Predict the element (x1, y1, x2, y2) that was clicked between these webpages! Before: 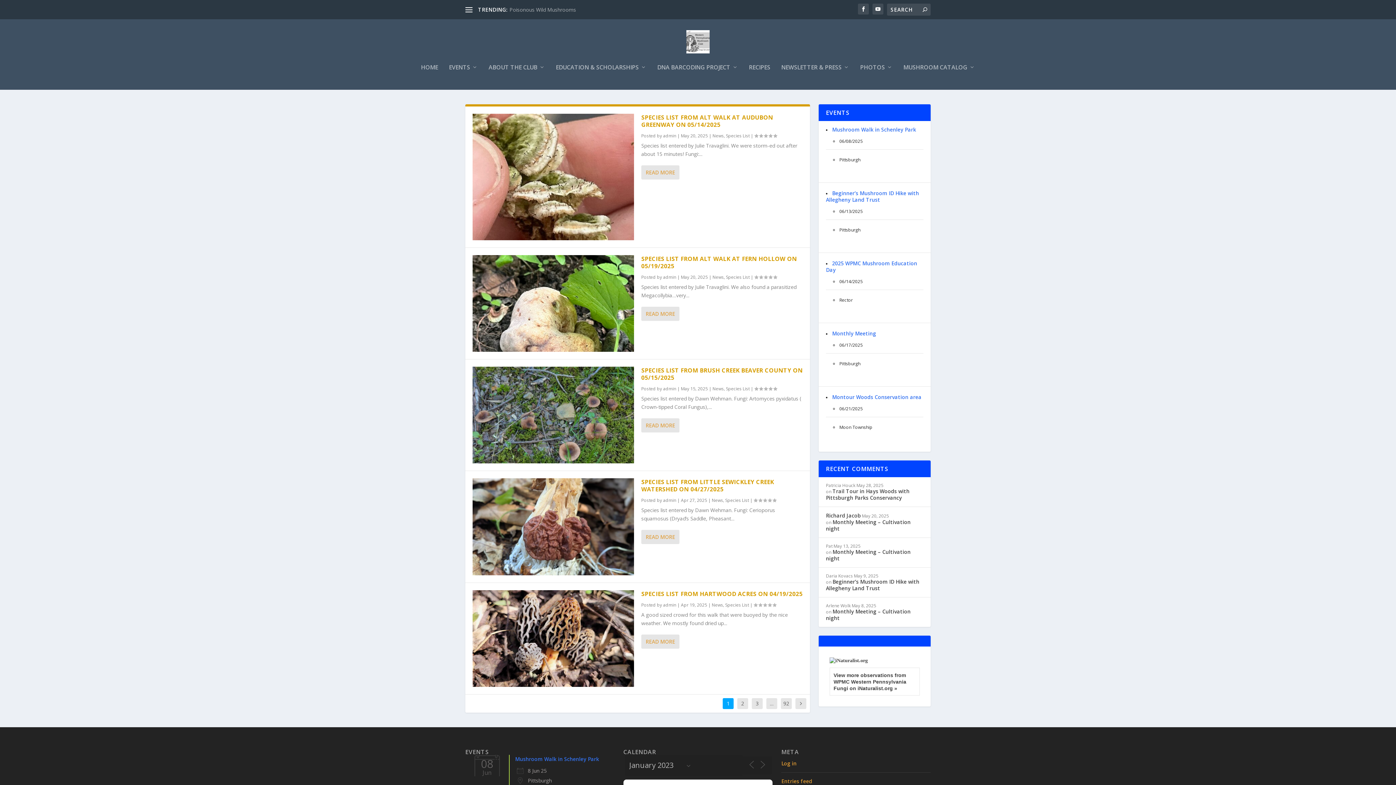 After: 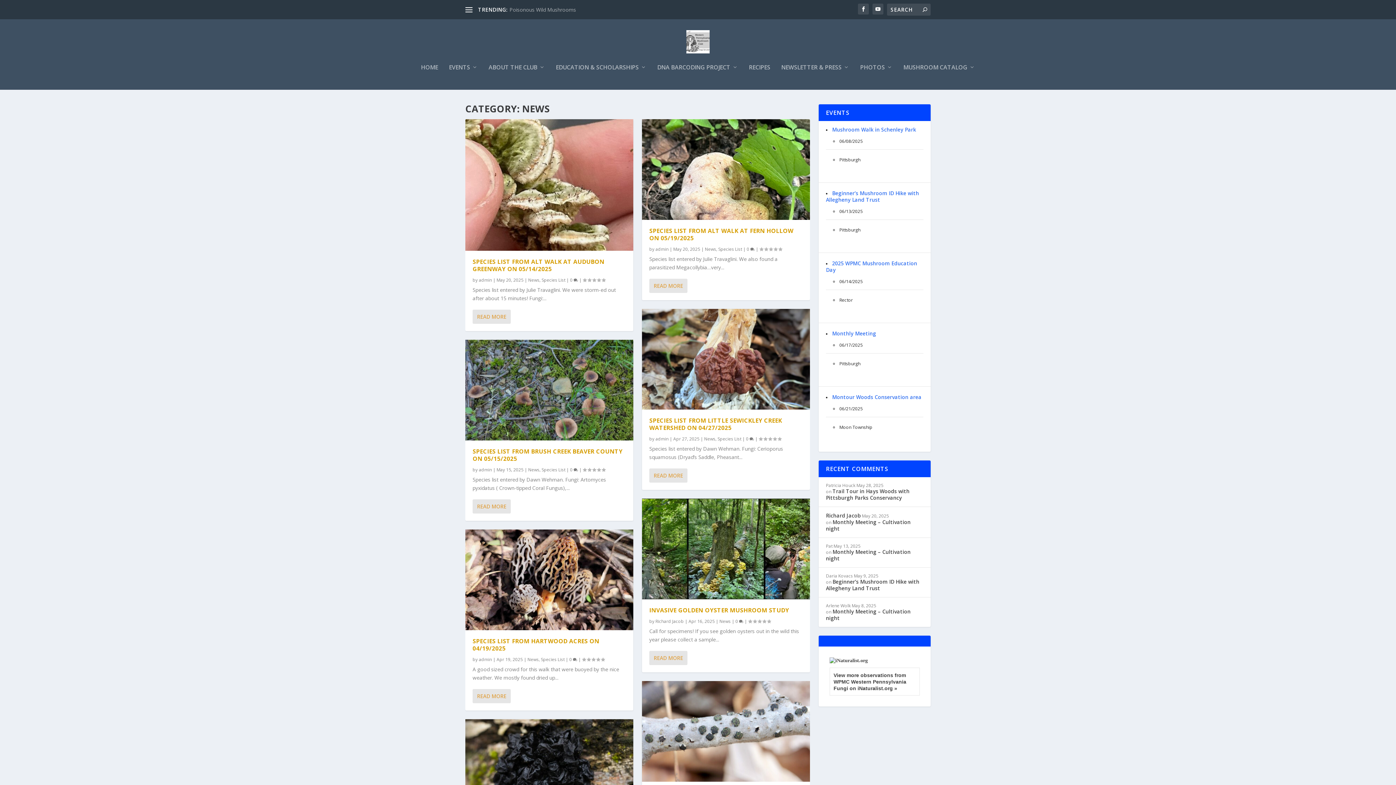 Action: label: News bbox: (712, 602, 723, 608)